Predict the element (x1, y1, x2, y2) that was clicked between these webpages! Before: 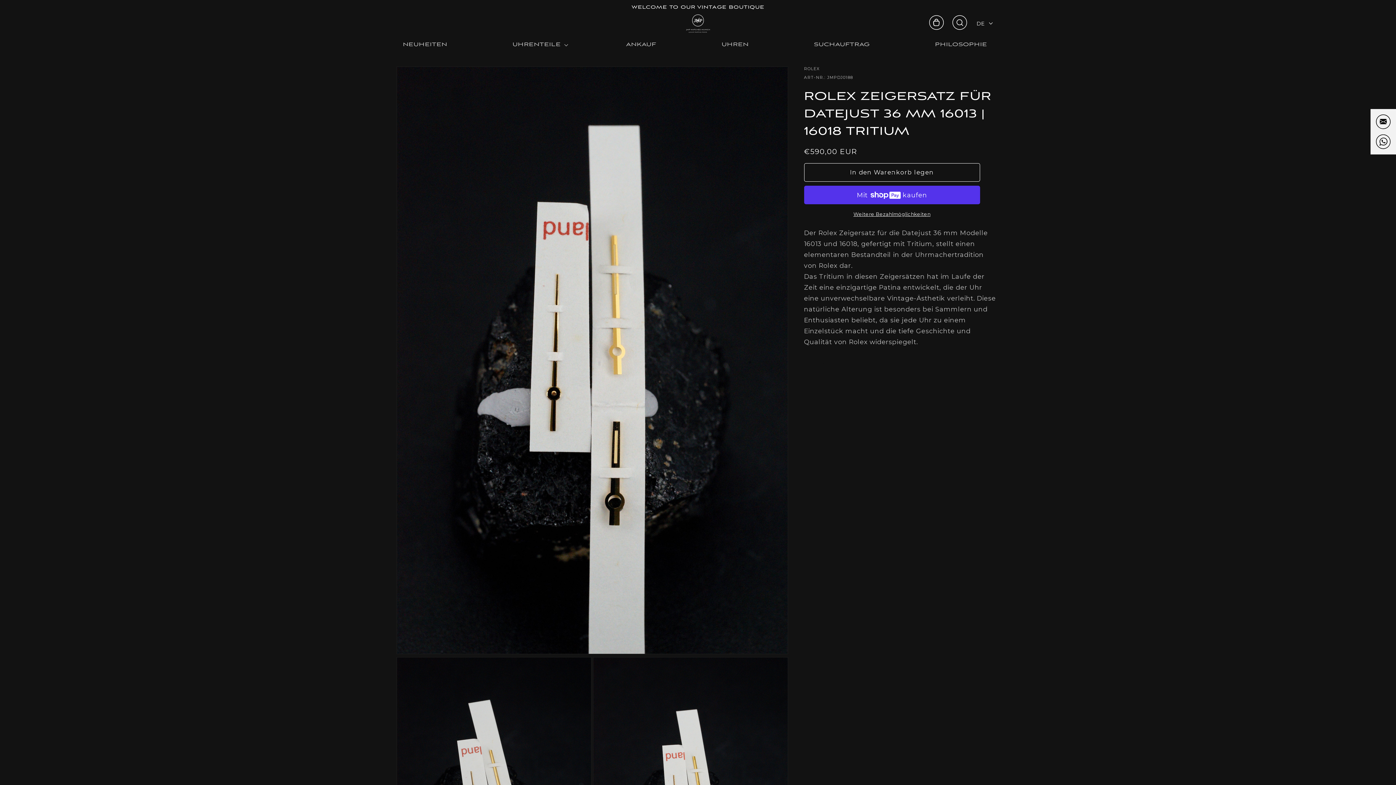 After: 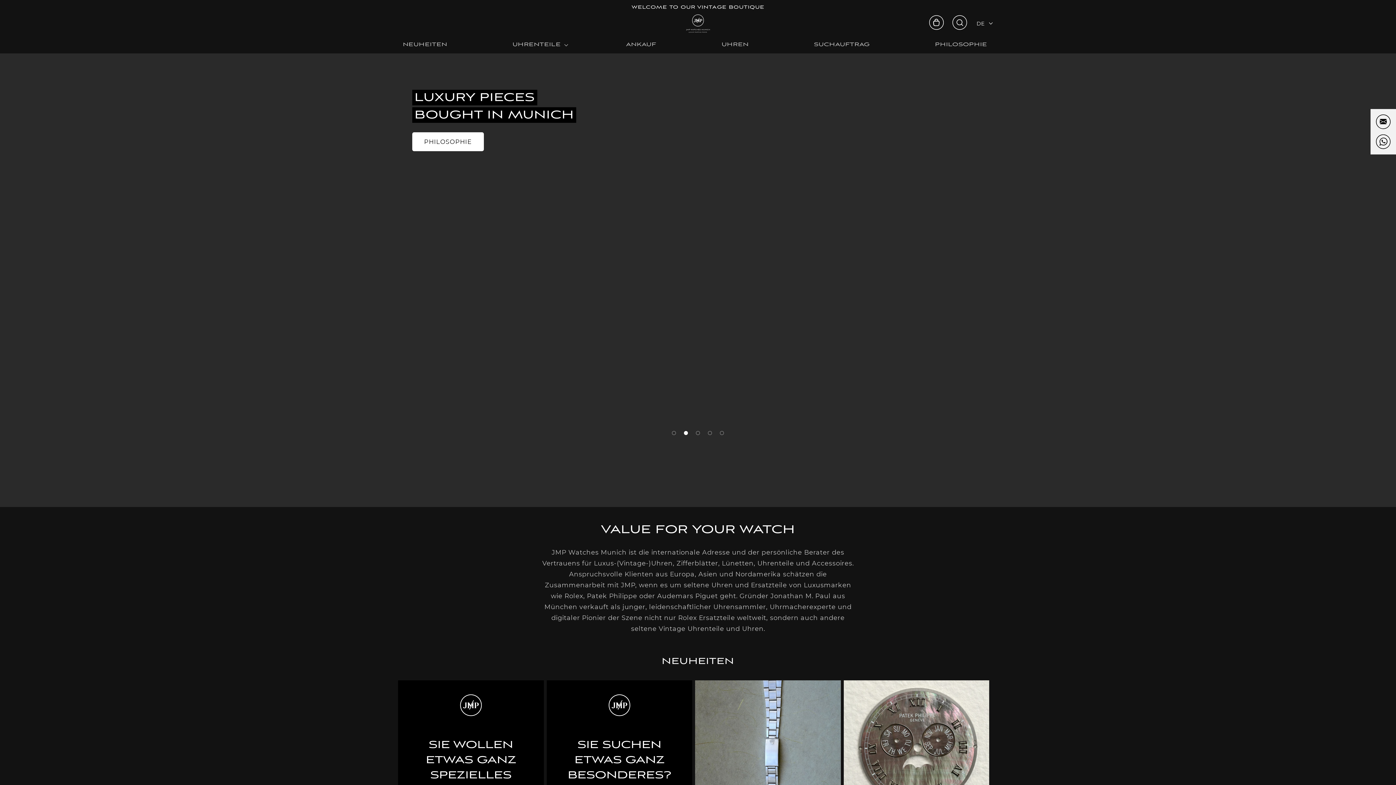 Action: bbox: (677, 10, 719, 36)